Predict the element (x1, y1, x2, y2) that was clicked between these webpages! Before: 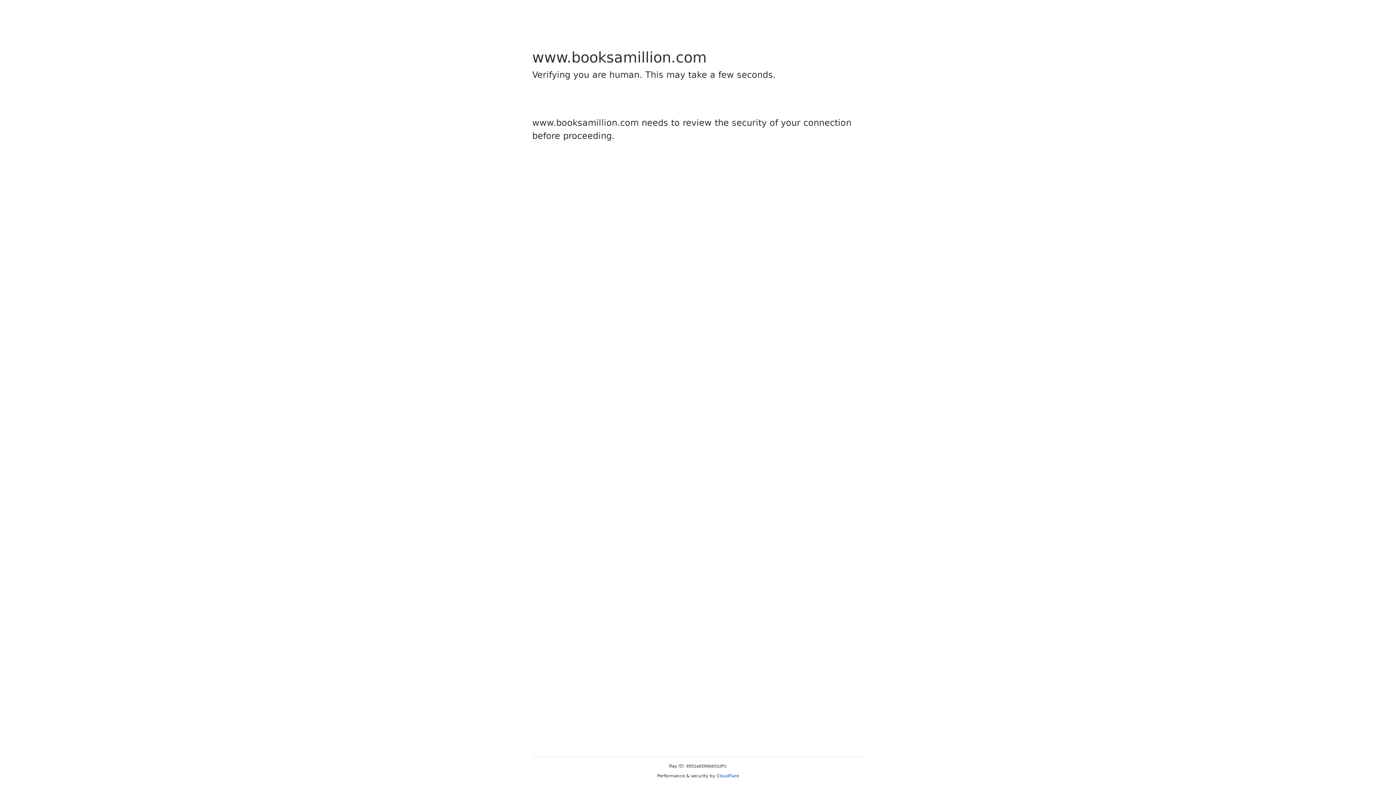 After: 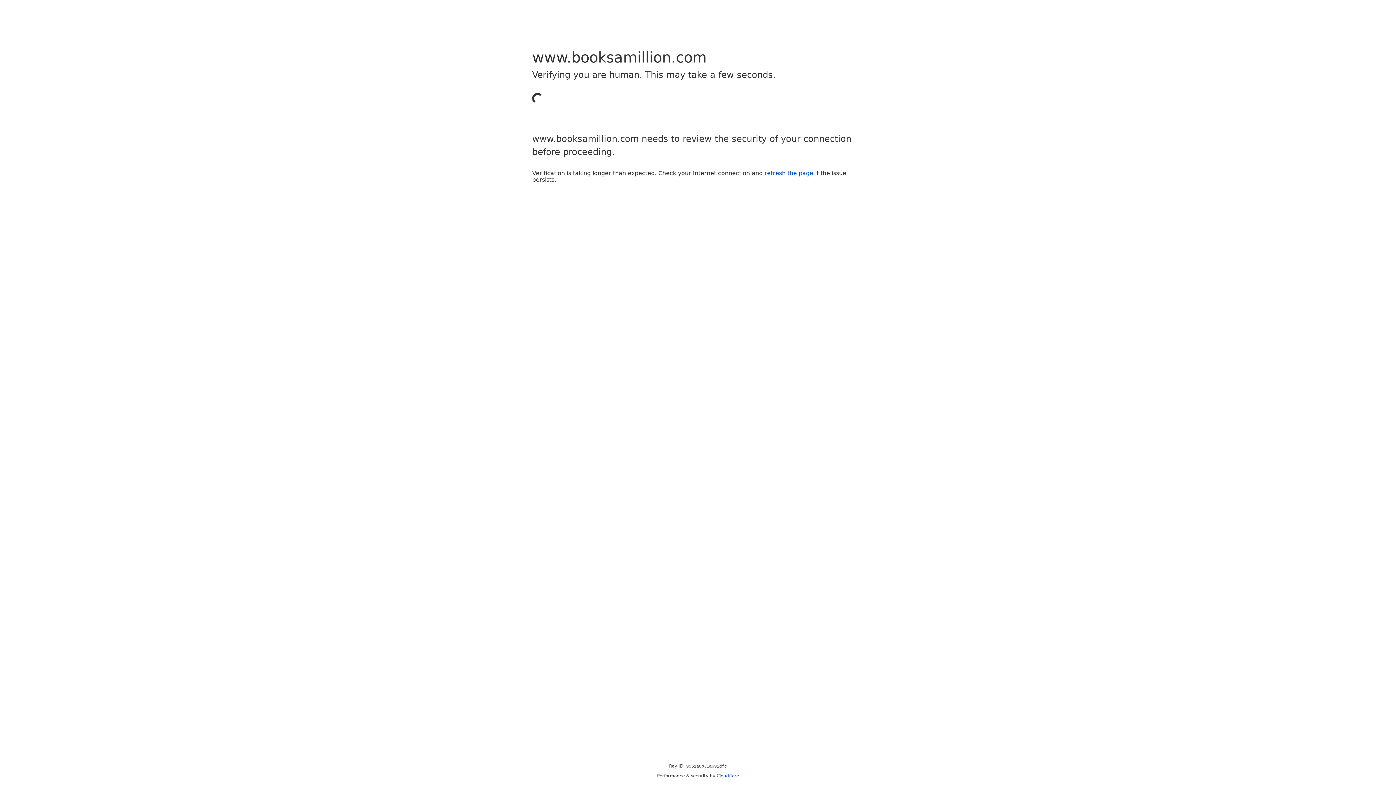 Action: label: Cloudflare bbox: (716, 773, 739, 778)